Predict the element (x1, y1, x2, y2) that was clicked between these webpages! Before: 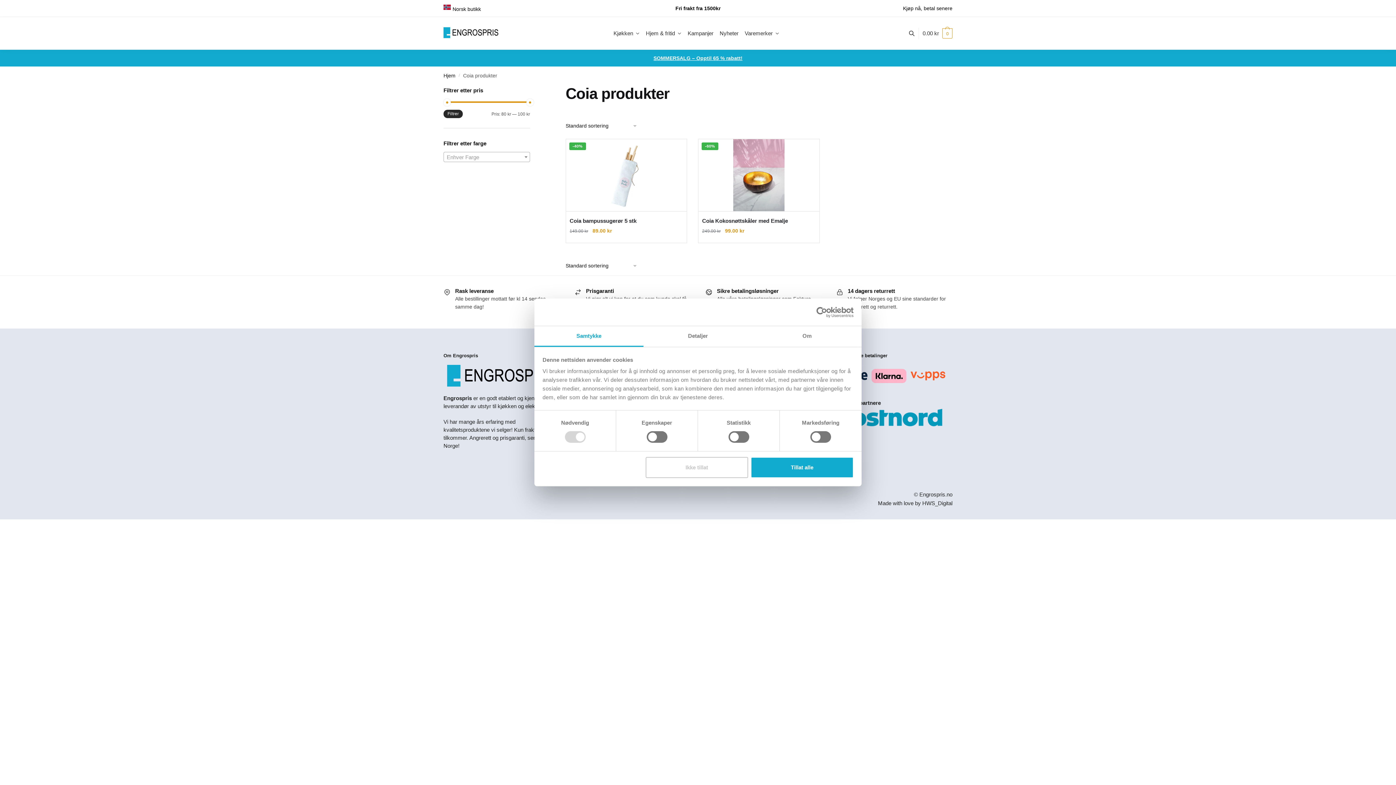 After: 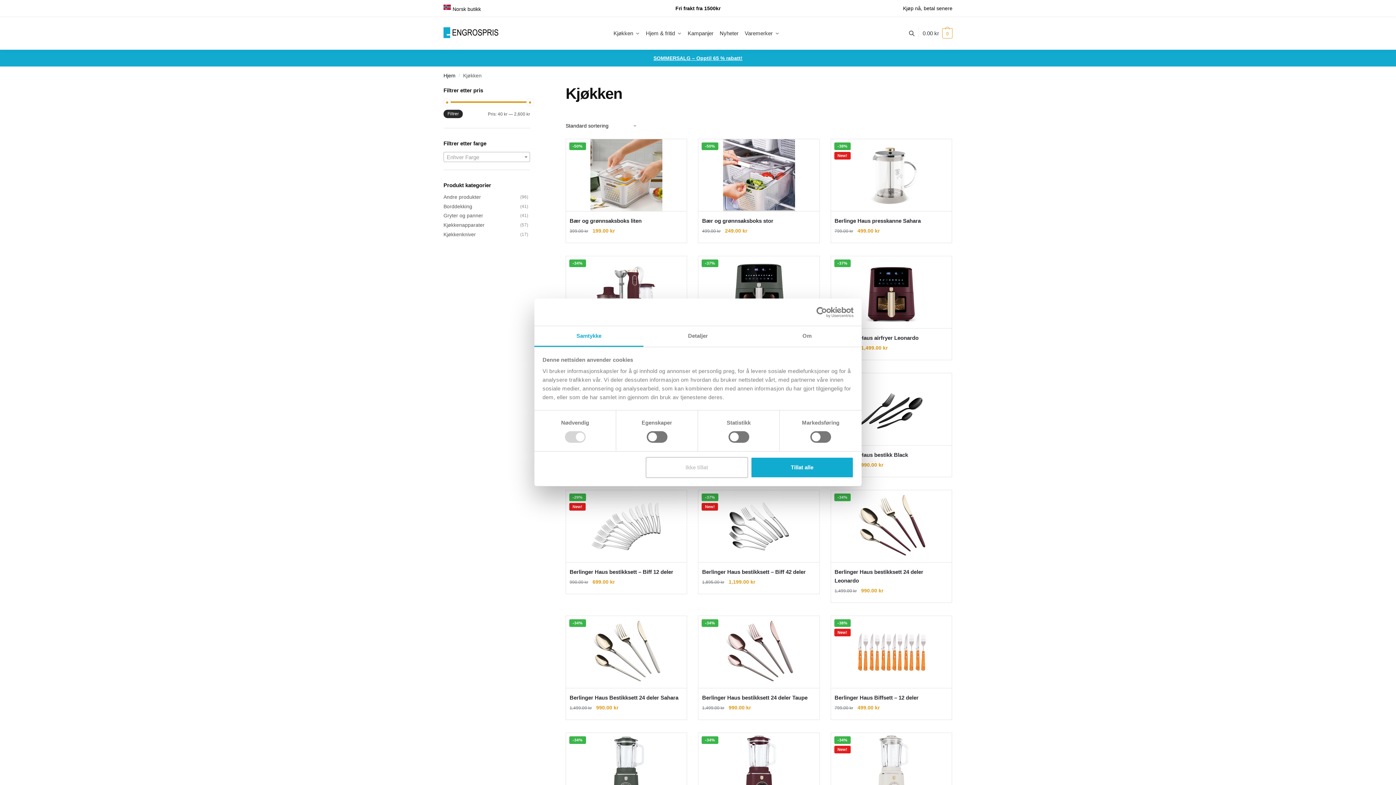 Action: label: Kjøkken bbox: (613, 17, 642, 49)